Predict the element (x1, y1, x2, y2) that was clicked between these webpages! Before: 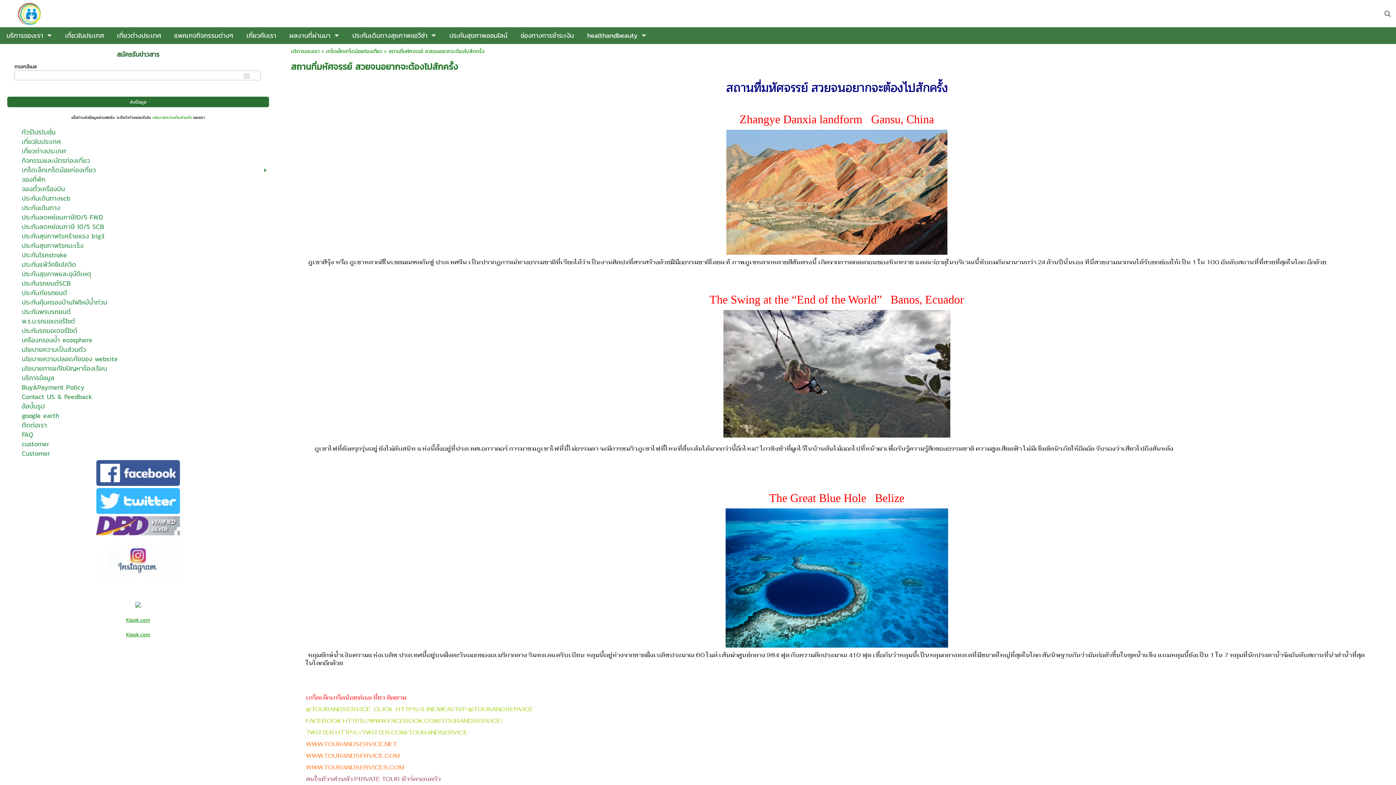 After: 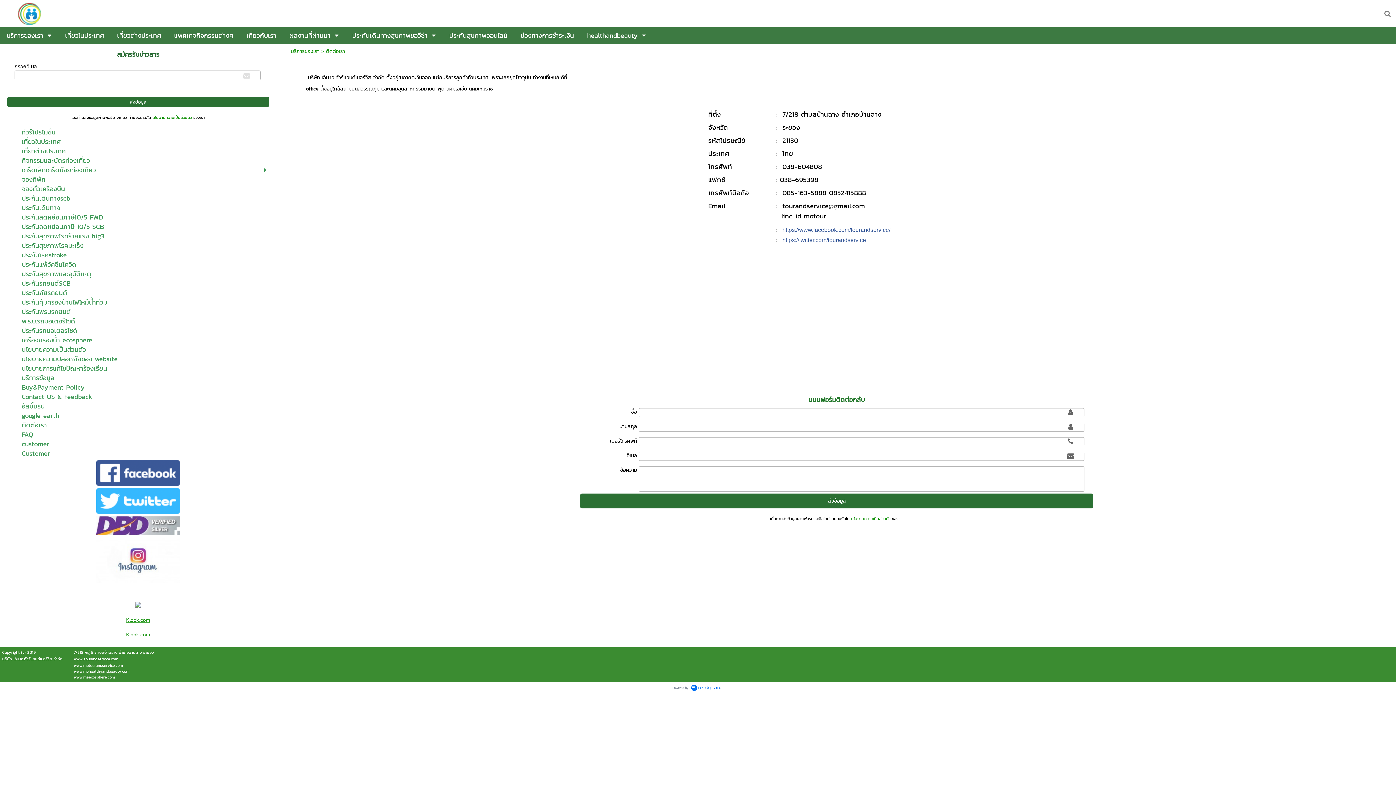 Action: label: ติดต่อเรา bbox: (21, 421, 232, 429)